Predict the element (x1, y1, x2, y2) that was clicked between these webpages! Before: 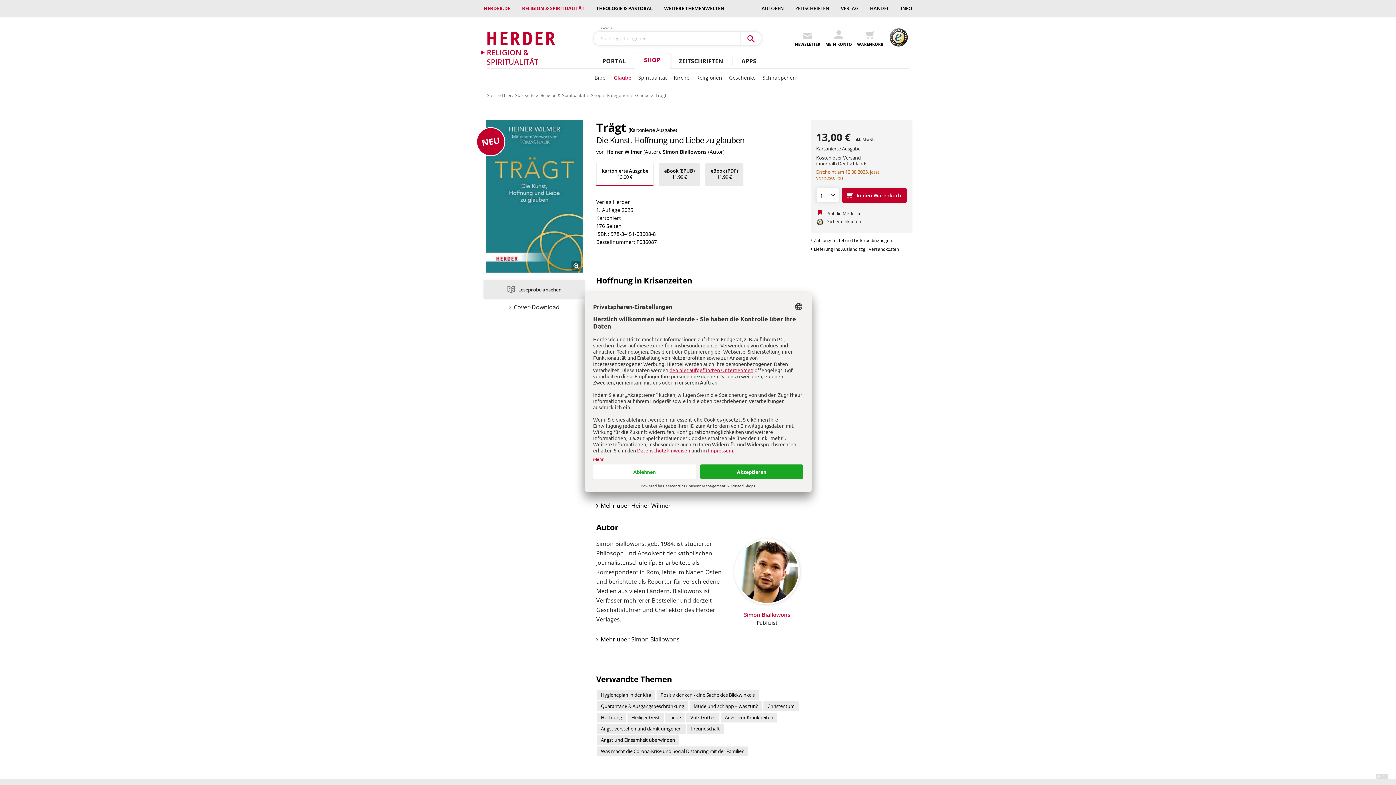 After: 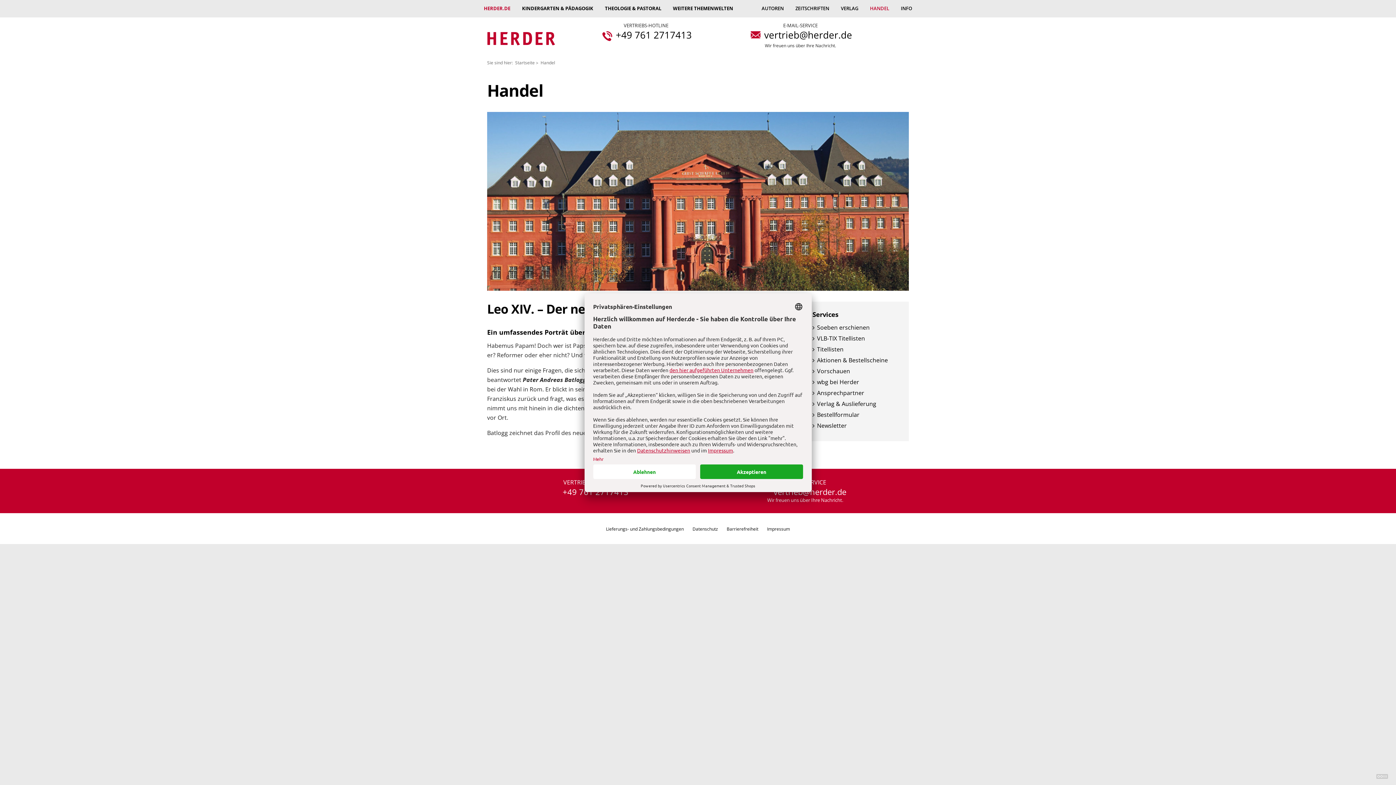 Action: label: HANDEL bbox: (864, 2, 894, 15)